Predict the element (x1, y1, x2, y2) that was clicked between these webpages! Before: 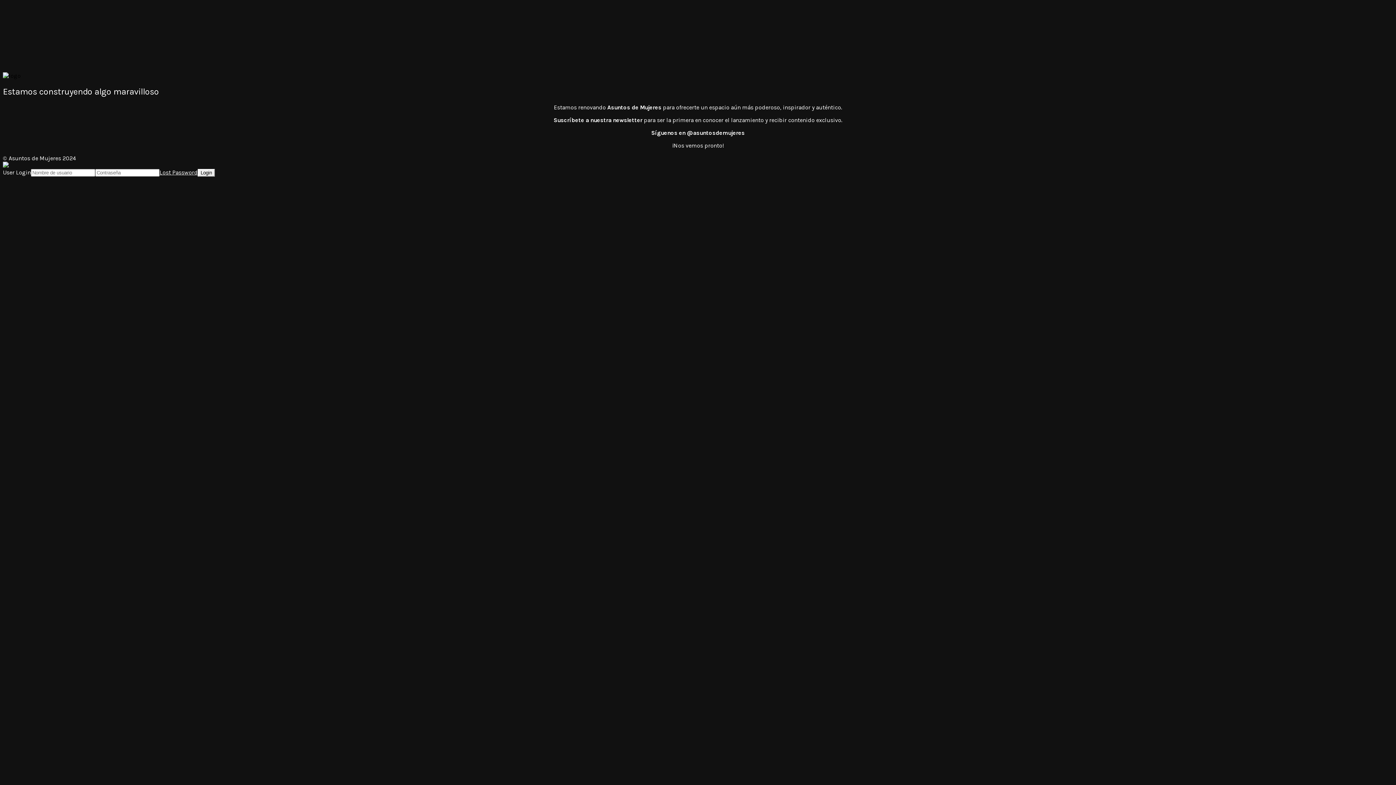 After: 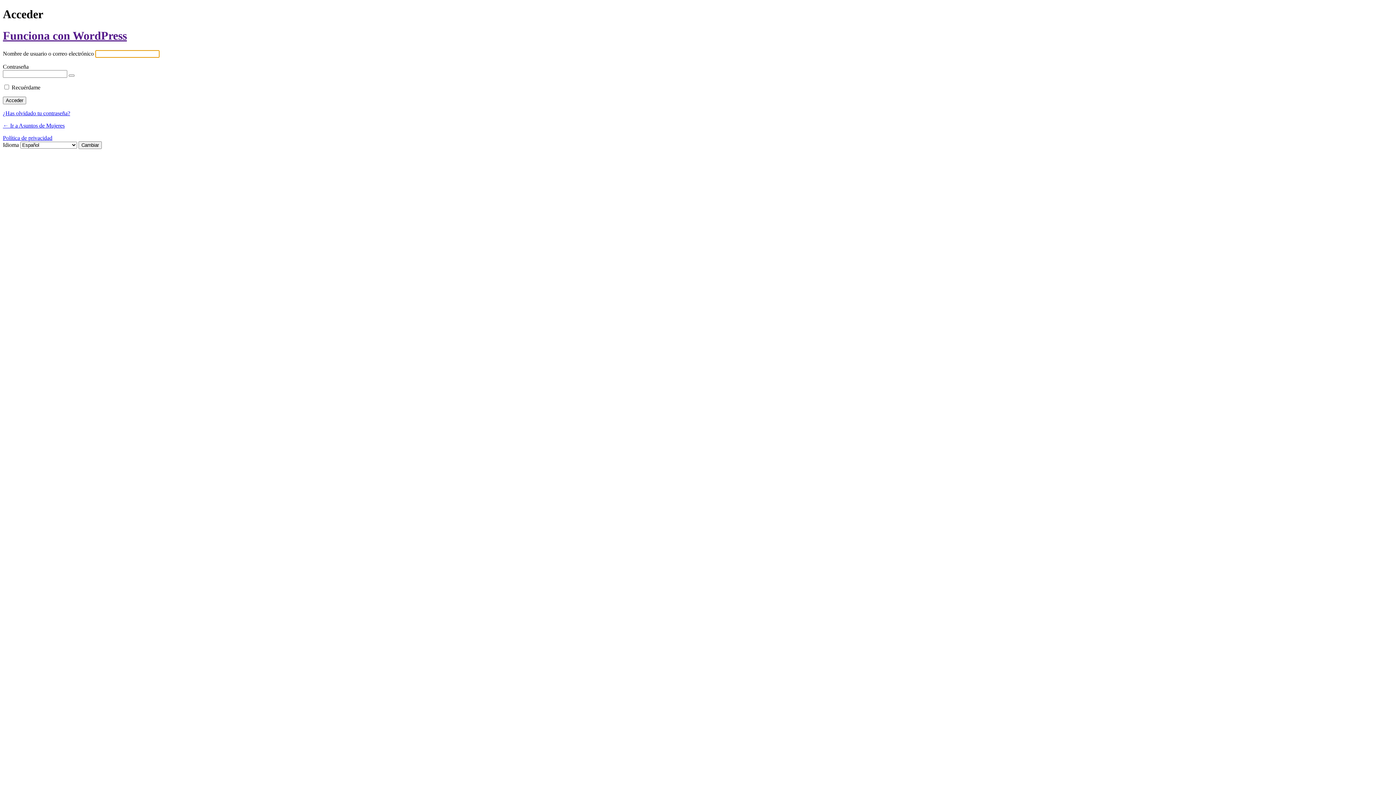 Action: label: Lost Password bbox: (159, 169, 197, 176)